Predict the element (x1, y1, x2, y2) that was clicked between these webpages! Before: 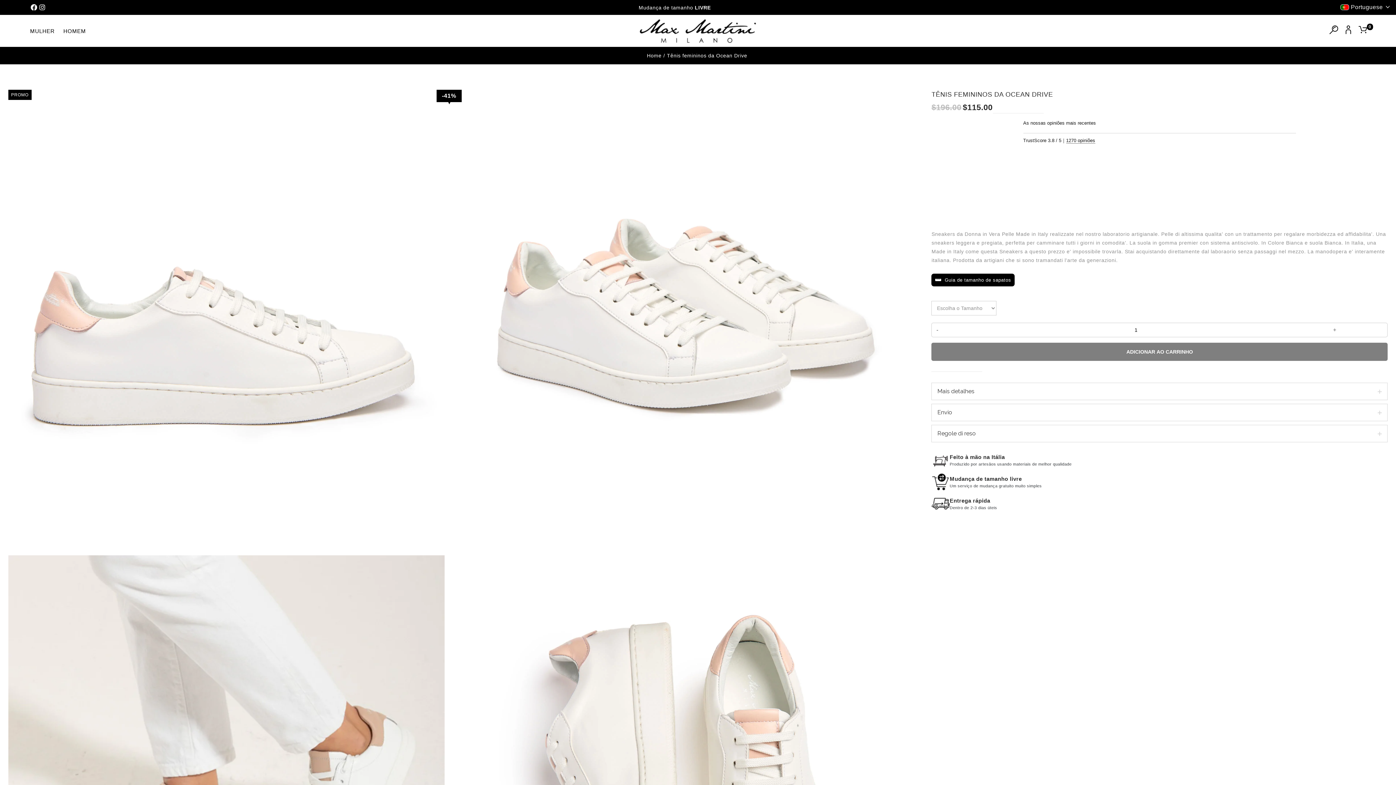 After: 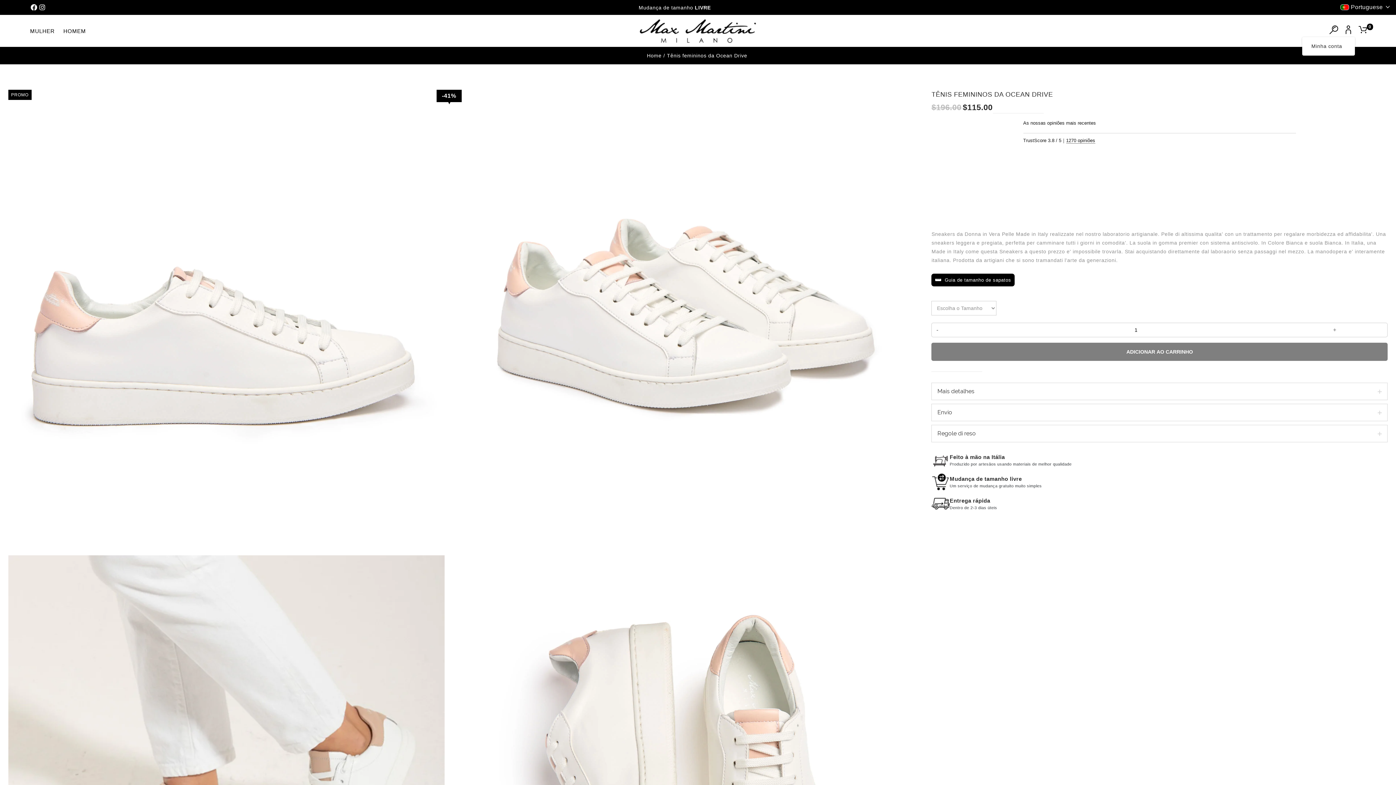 Action: bbox: (1344, 25, 1355, 36)